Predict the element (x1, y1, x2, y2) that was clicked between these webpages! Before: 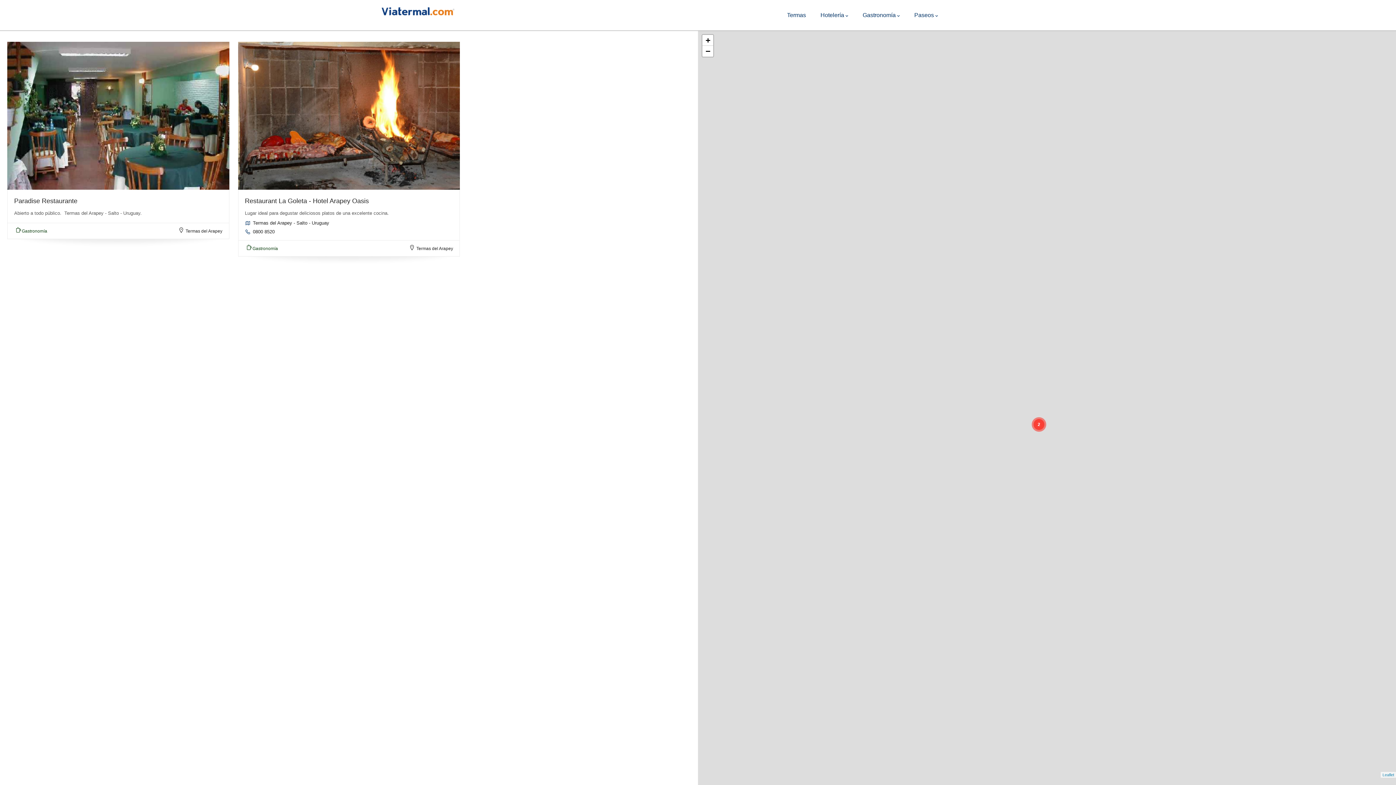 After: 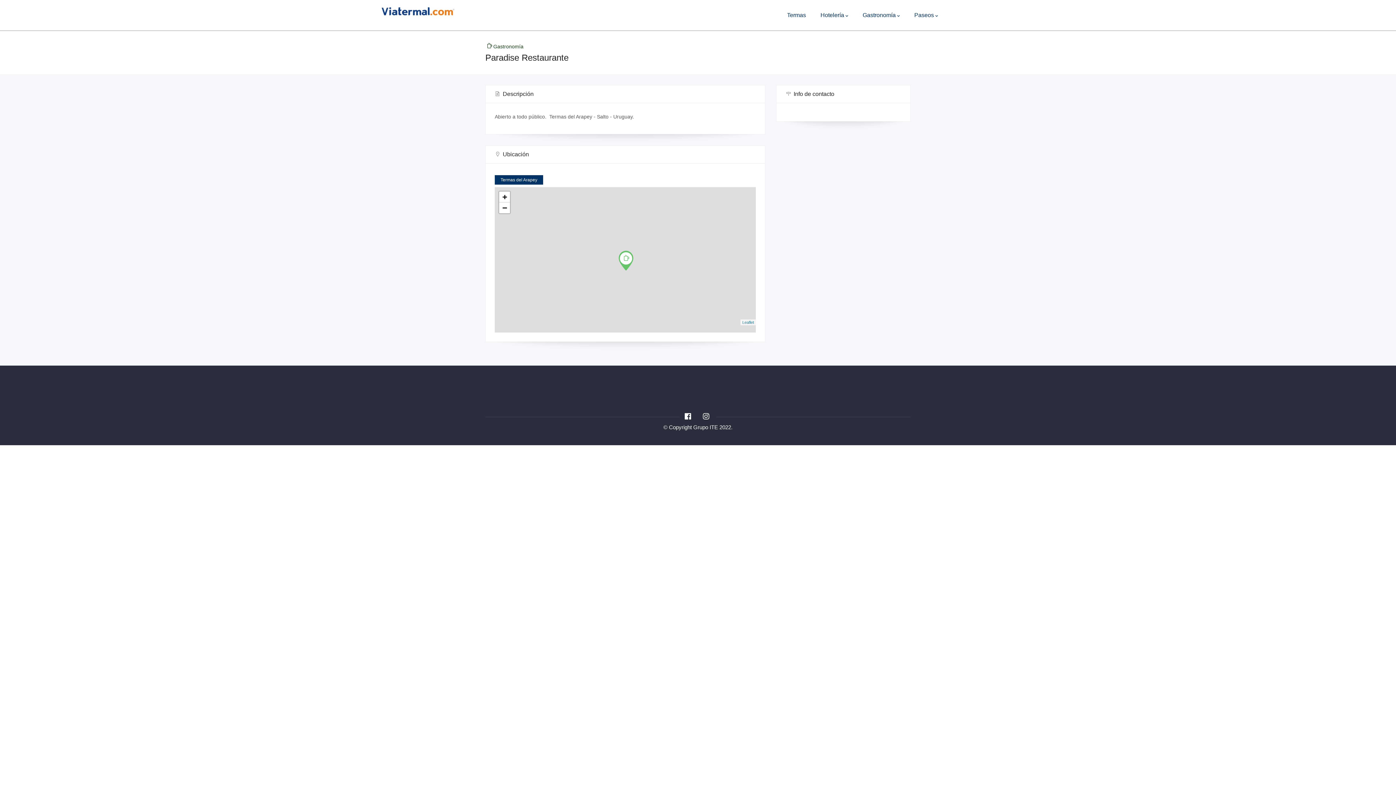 Action: bbox: (7, 43, 229, 49)